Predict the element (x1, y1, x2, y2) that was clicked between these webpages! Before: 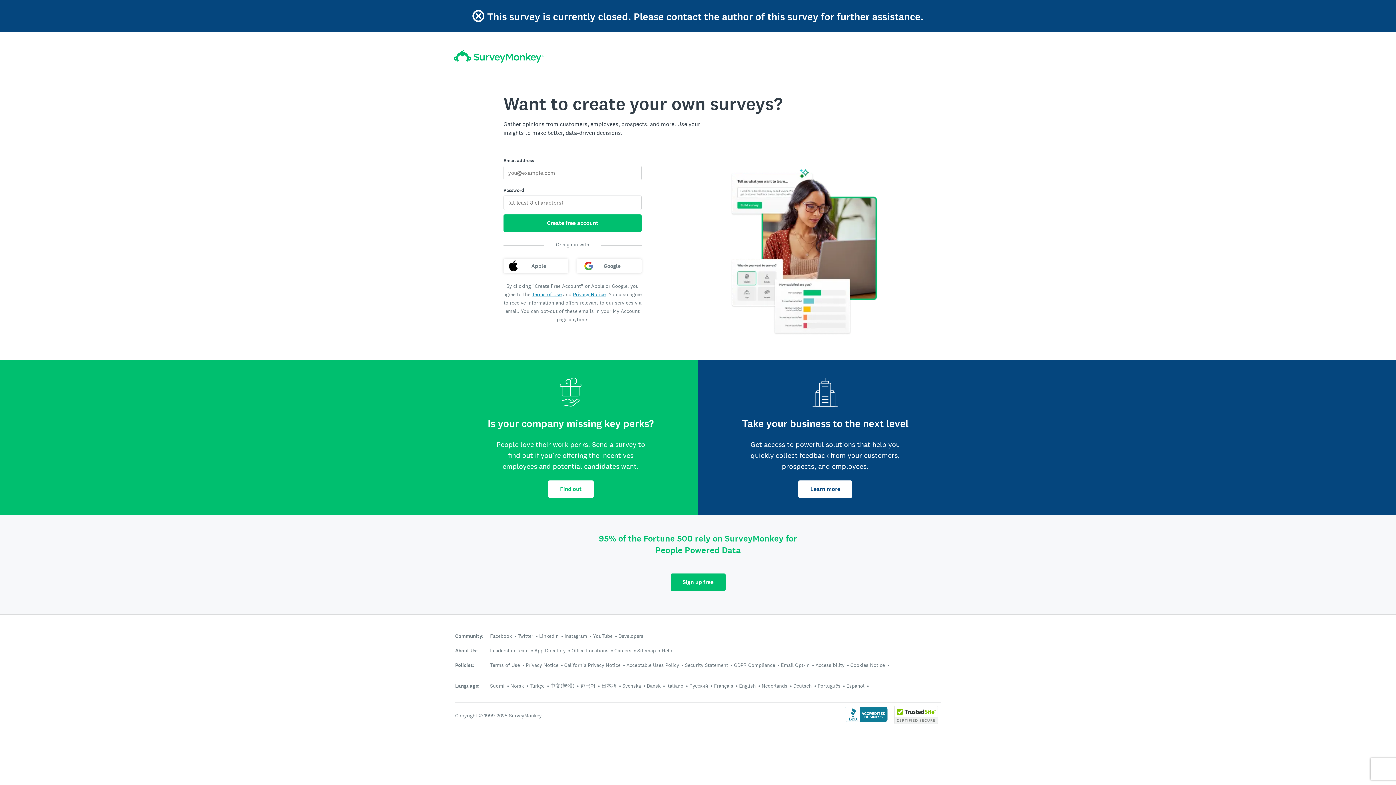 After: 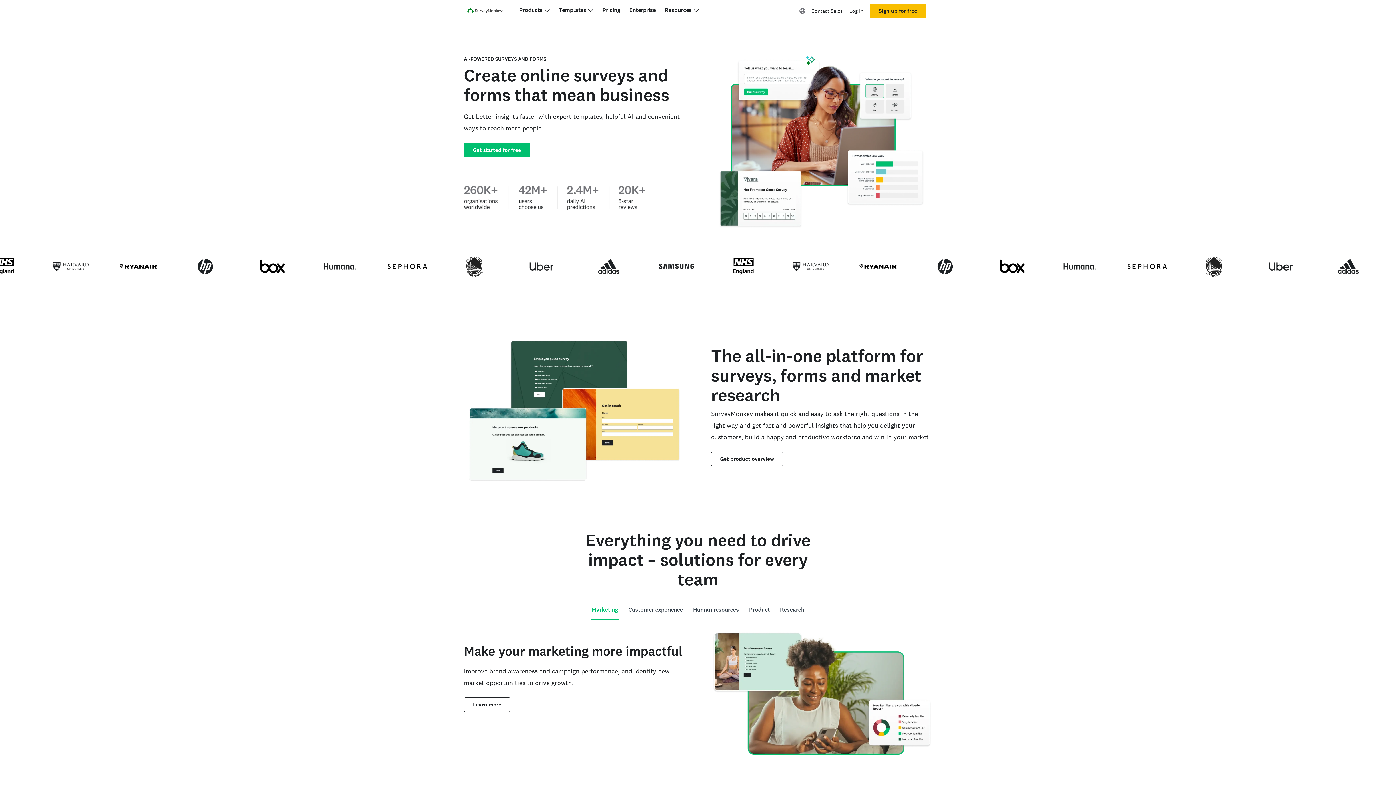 Action: bbox: (453, 49, 543, 63) label: SurveyMonkey home